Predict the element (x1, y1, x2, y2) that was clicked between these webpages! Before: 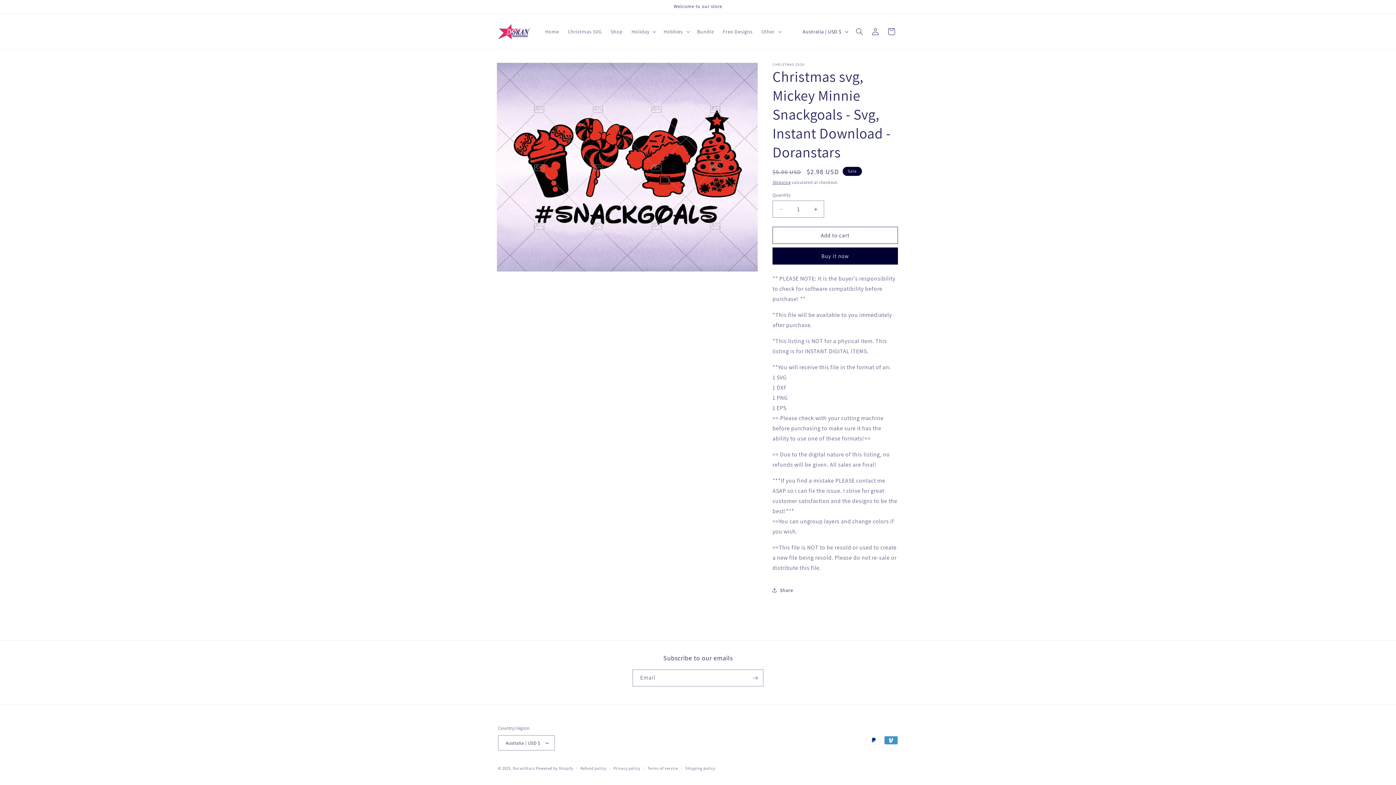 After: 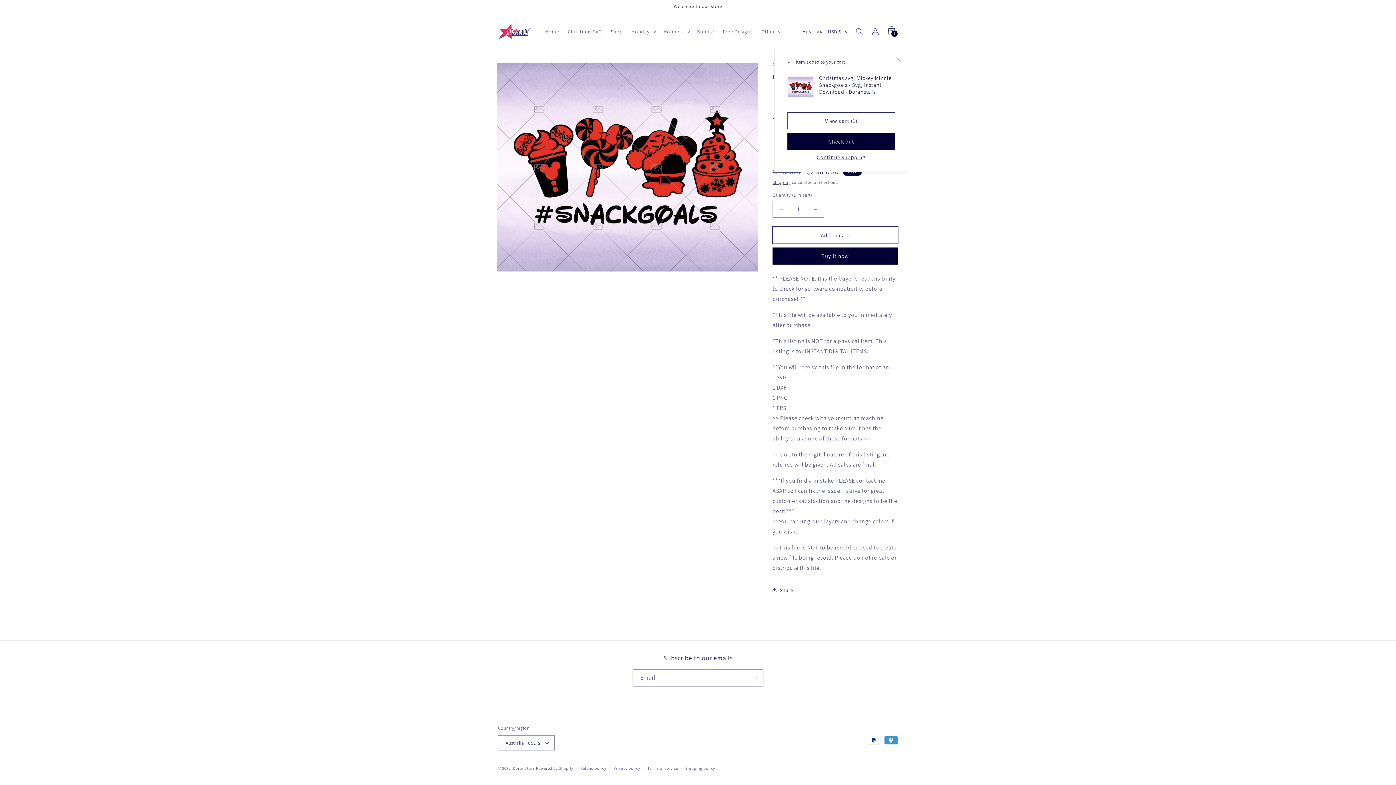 Action: label: Add to cart bbox: (772, 226, 898, 244)